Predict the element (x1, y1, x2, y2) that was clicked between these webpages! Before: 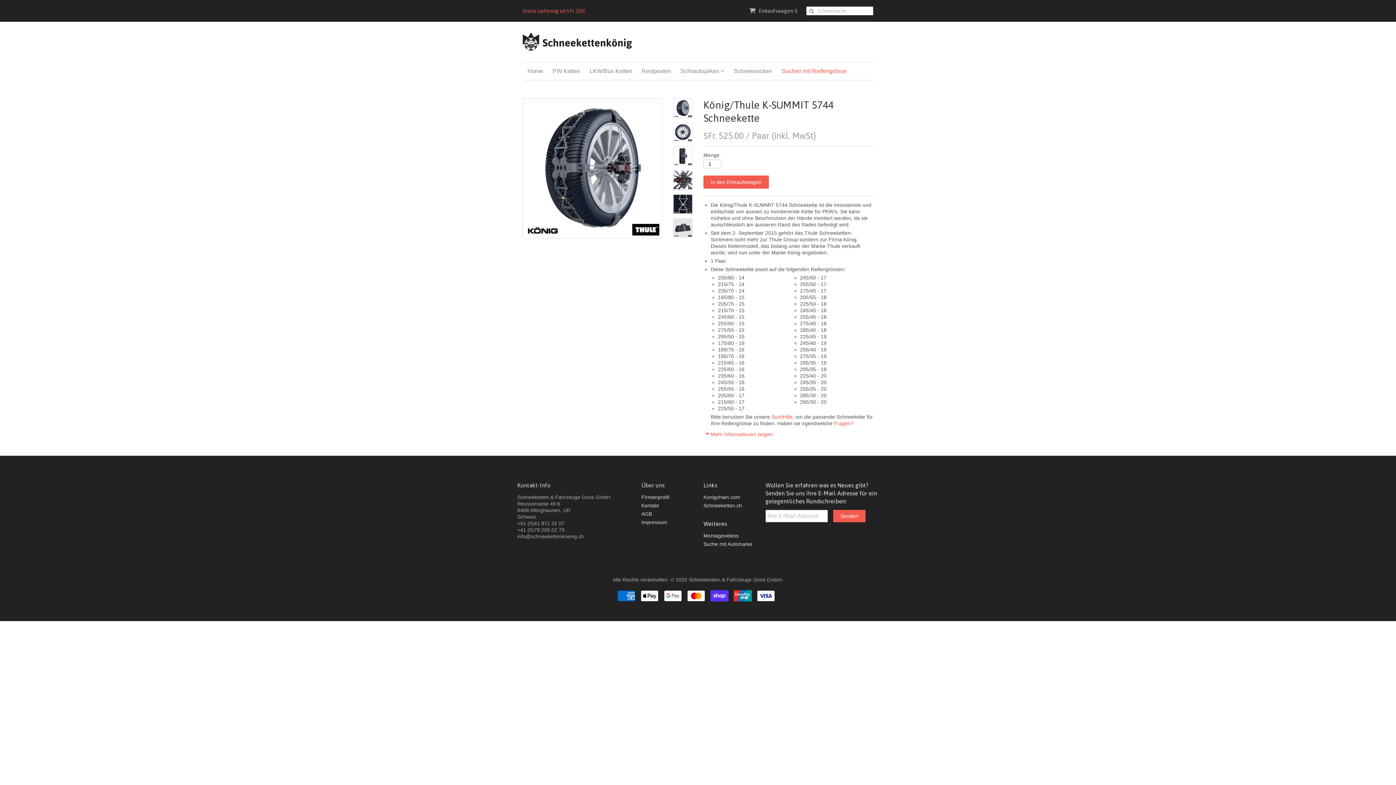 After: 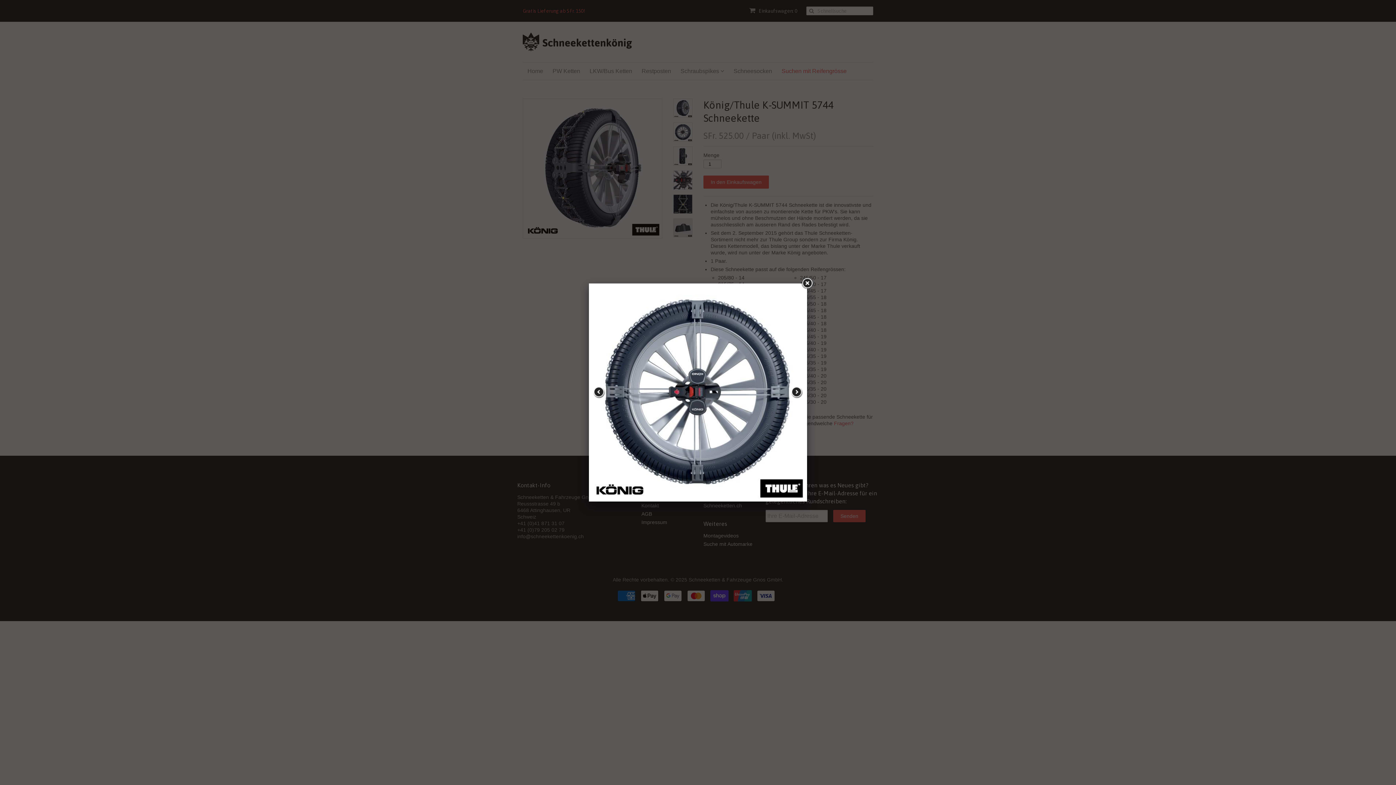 Action: bbox: (673, 122, 692, 141)